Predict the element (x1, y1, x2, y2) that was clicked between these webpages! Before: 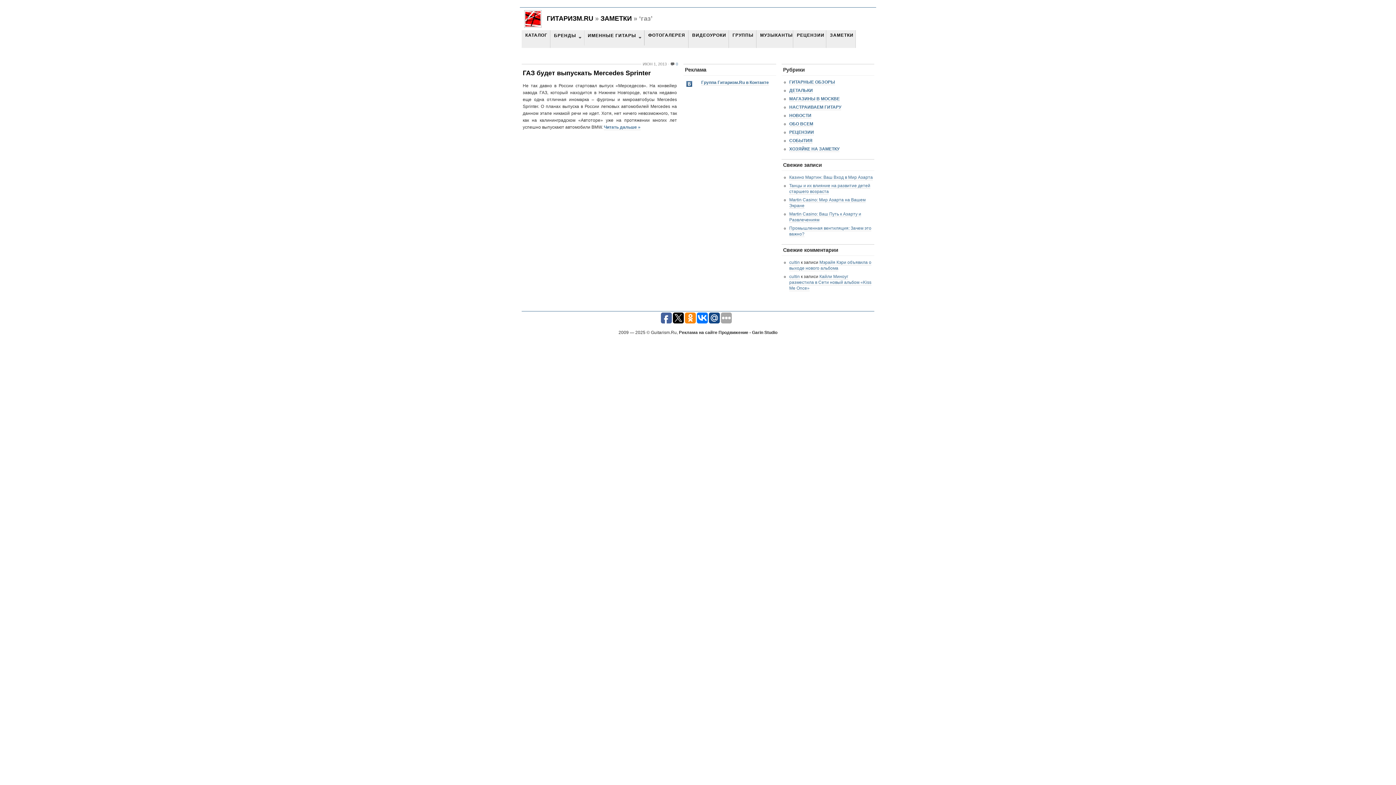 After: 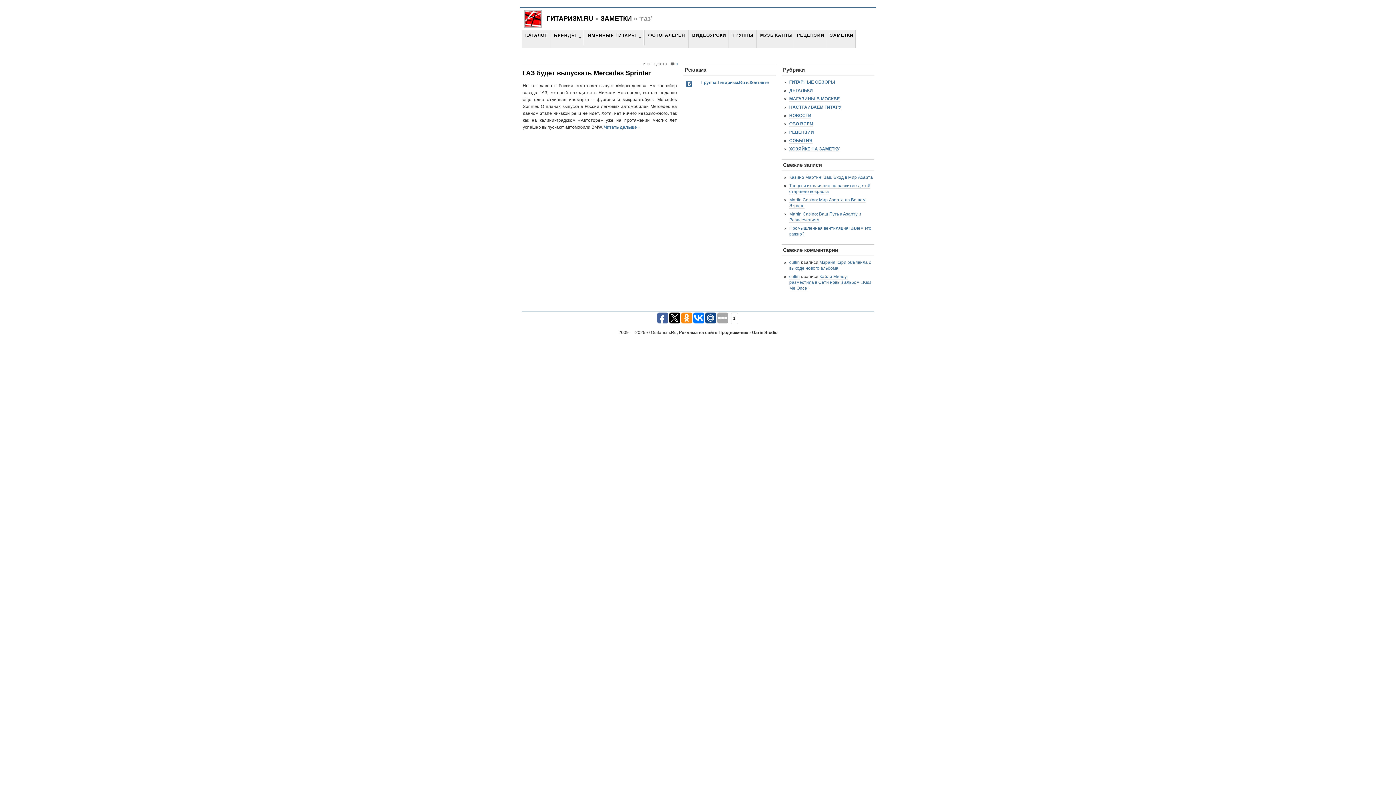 Action: bbox: (673, 312, 684, 323)